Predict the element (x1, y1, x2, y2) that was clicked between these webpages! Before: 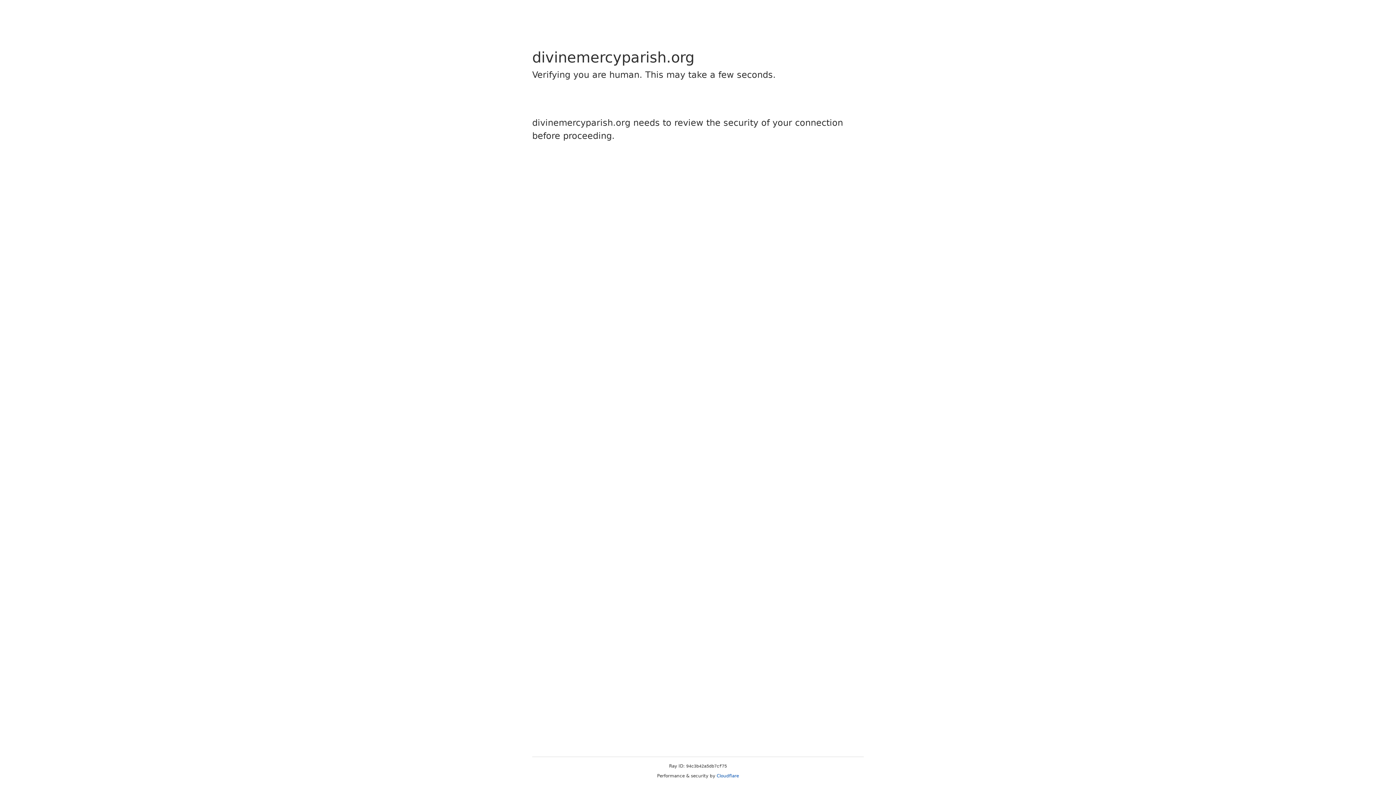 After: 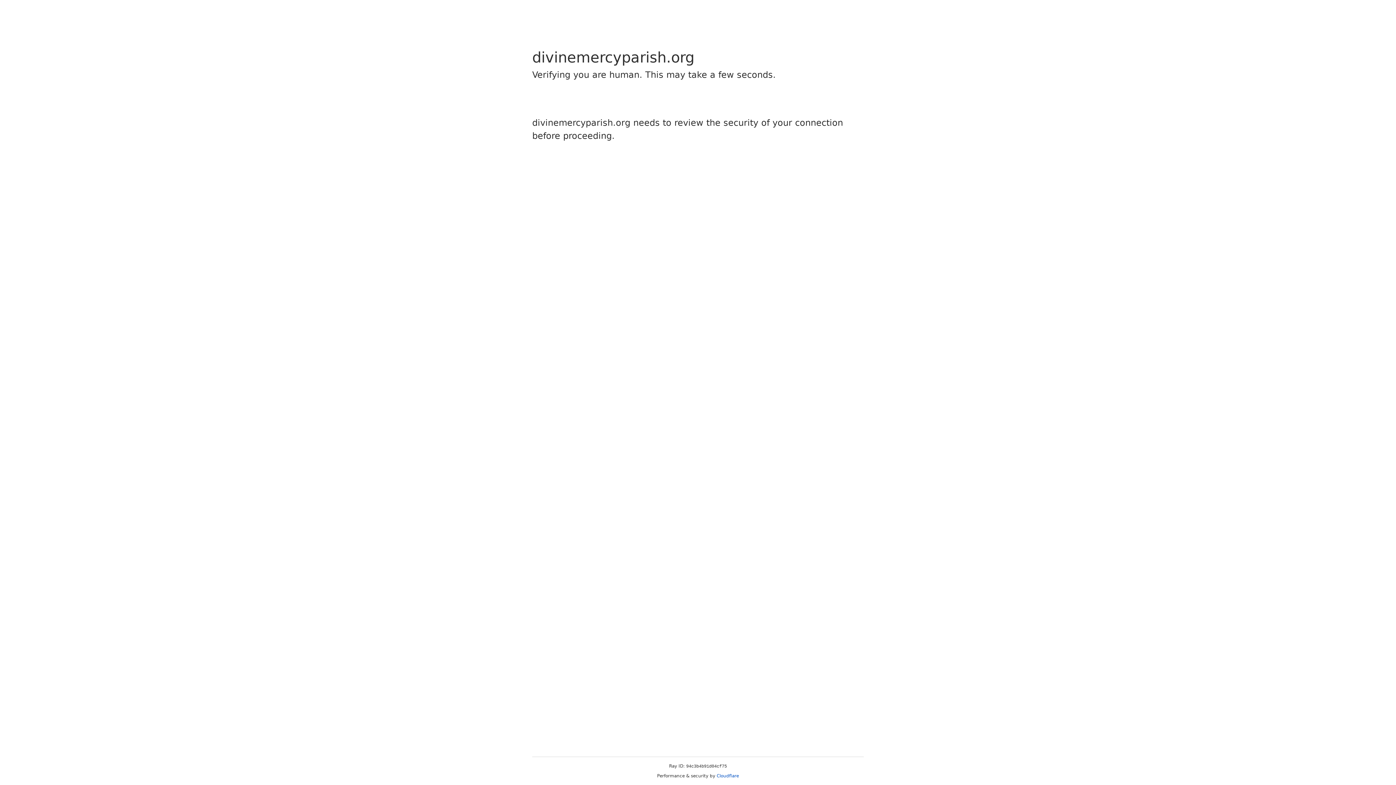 Action: bbox: (716, 773, 739, 778) label: Cloudflare